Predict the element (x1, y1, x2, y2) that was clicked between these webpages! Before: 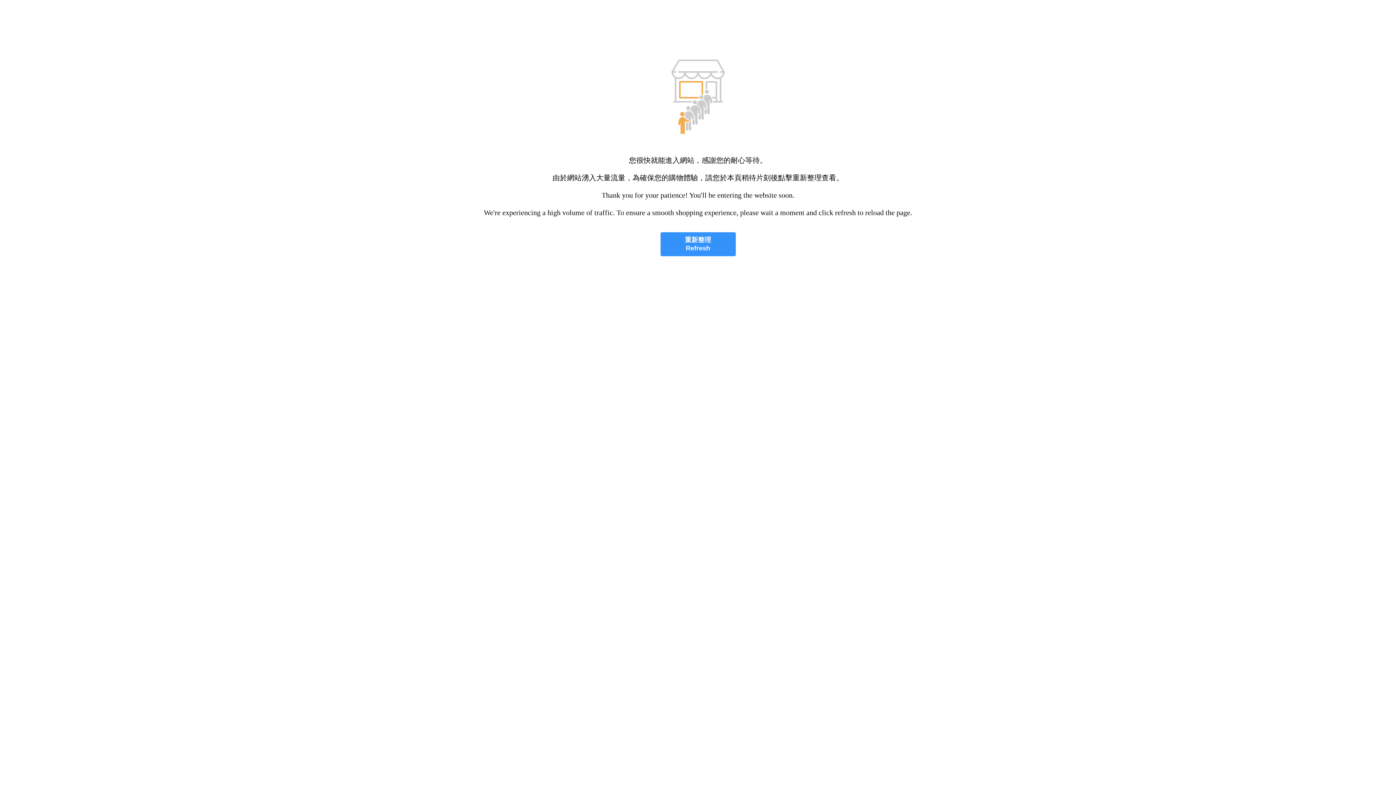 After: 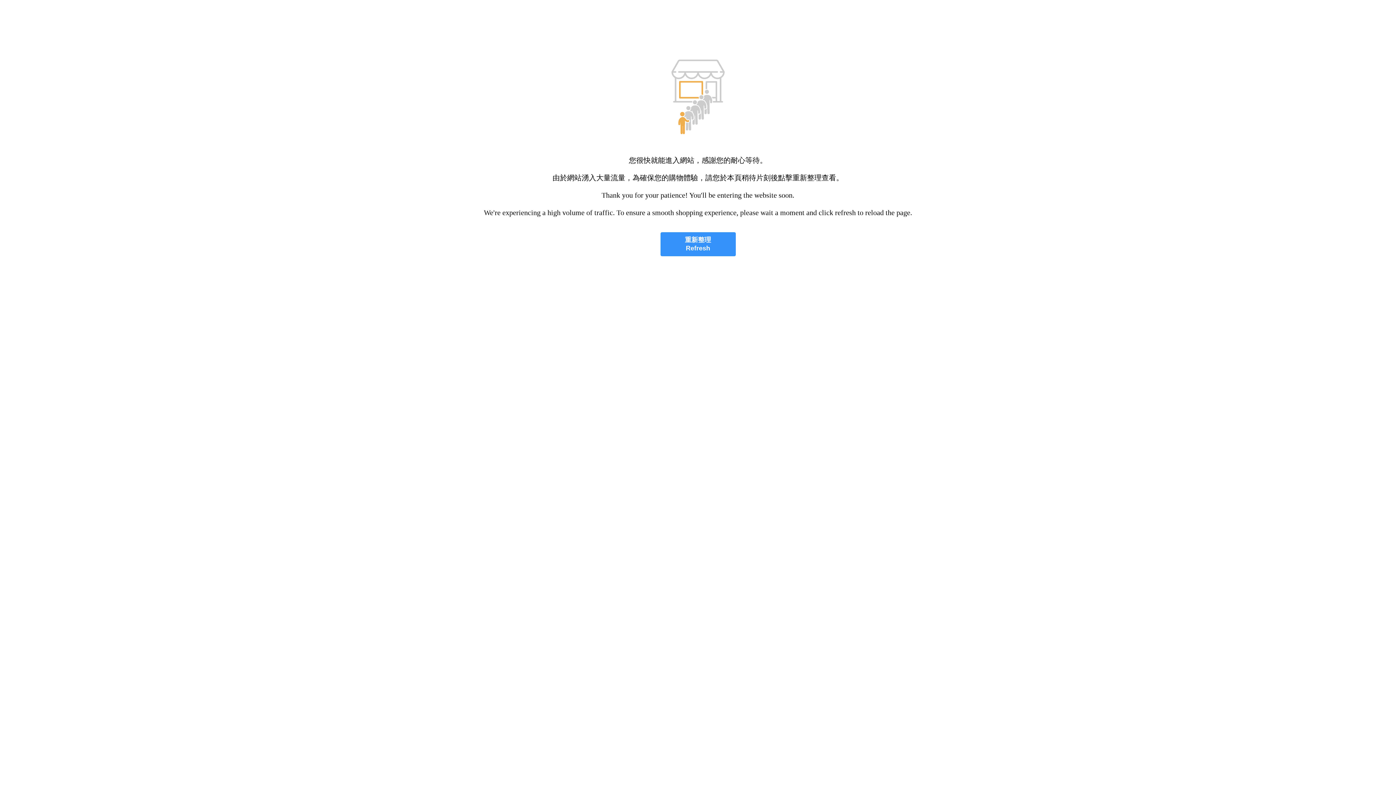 Action: bbox: (660, 232, 735, 256) label: 重新整理
Refresh